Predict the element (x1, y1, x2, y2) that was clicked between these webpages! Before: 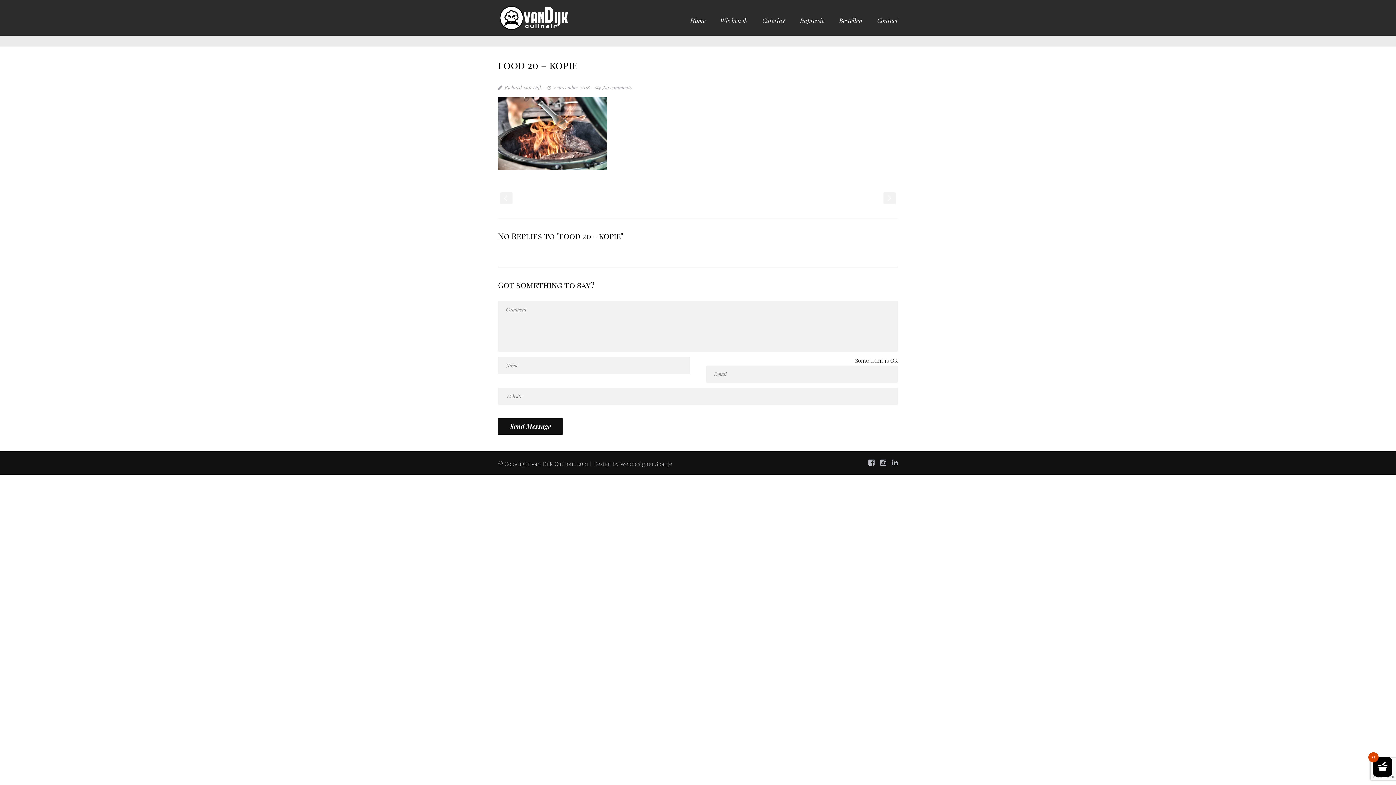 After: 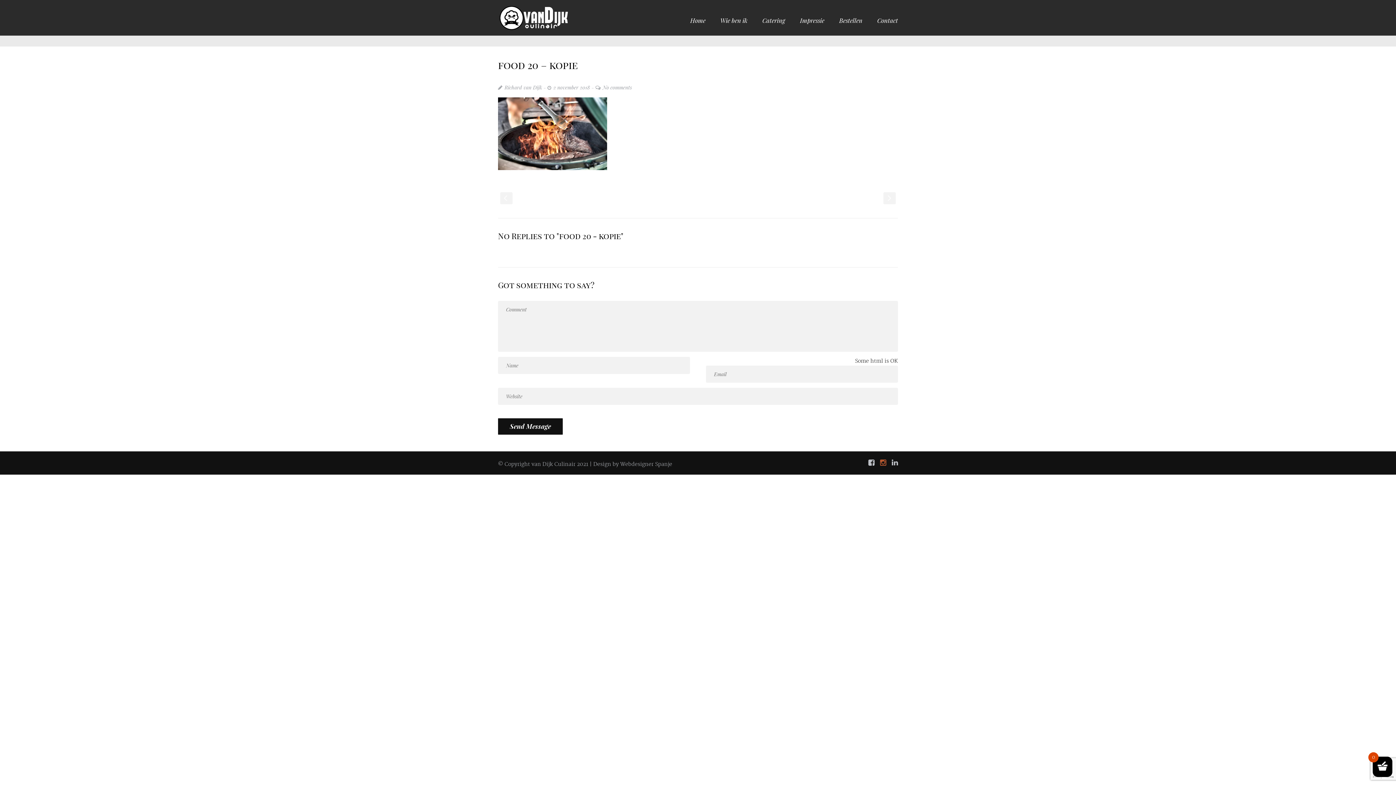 Action: bbox: (880, 460, 886, 467)